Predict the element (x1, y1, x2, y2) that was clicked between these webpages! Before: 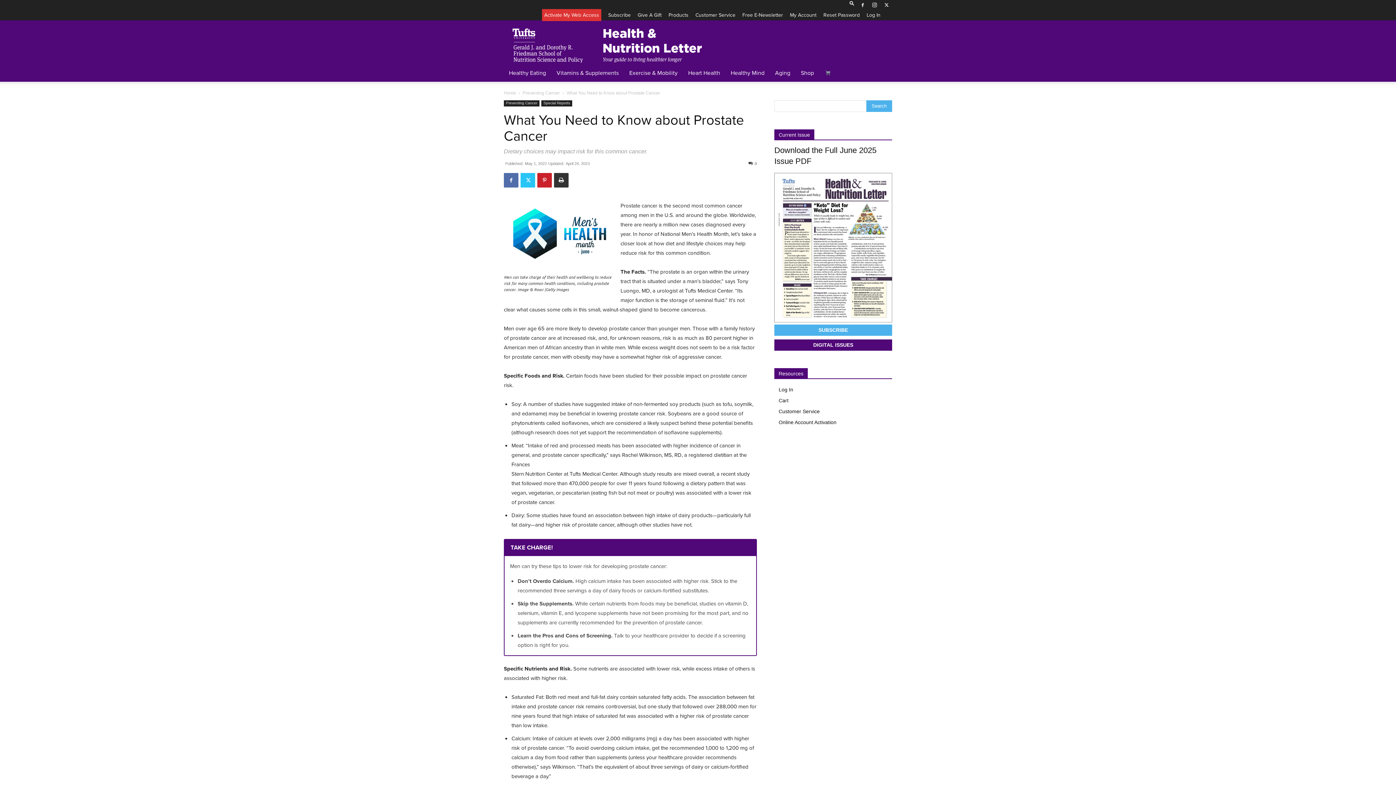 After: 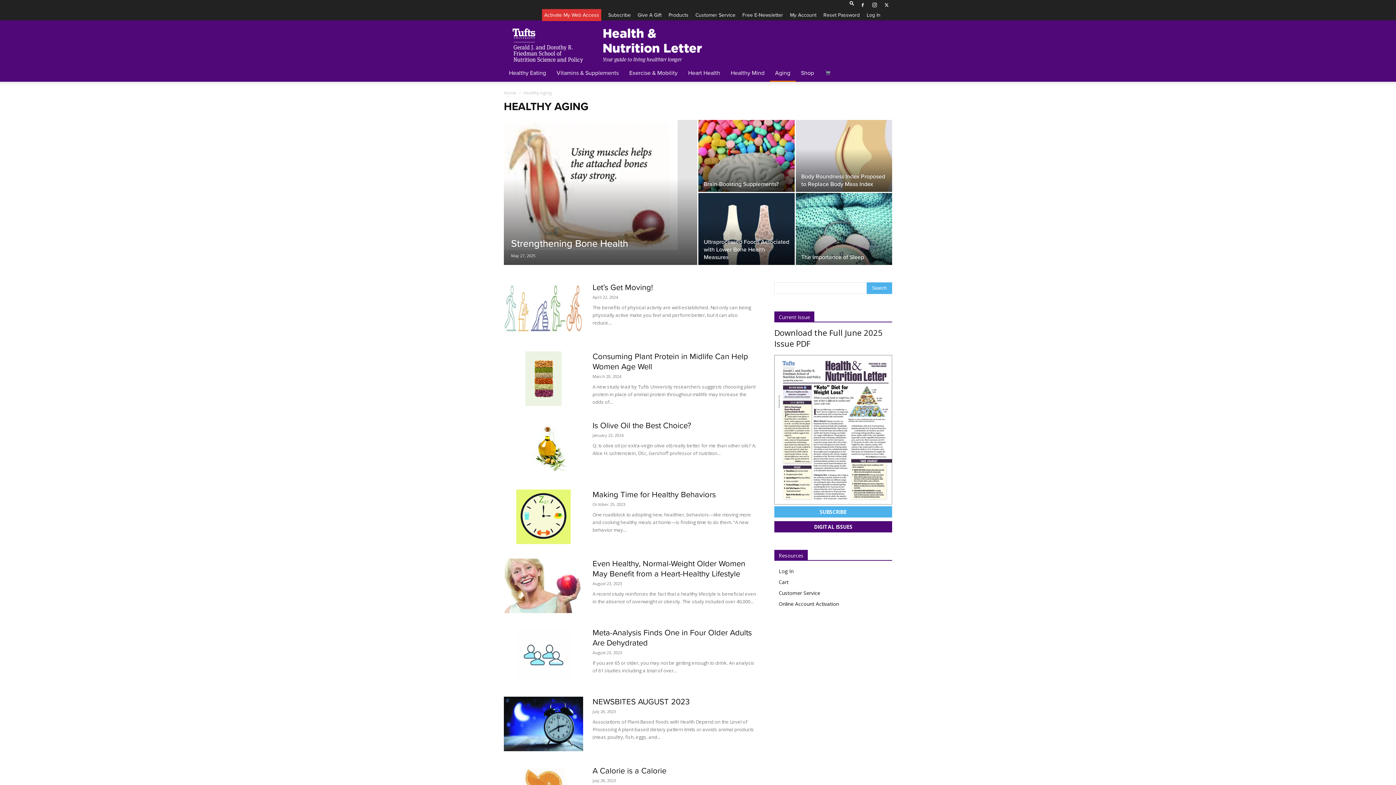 Action: label: Aging bbox: (770, 64, 796, 81)